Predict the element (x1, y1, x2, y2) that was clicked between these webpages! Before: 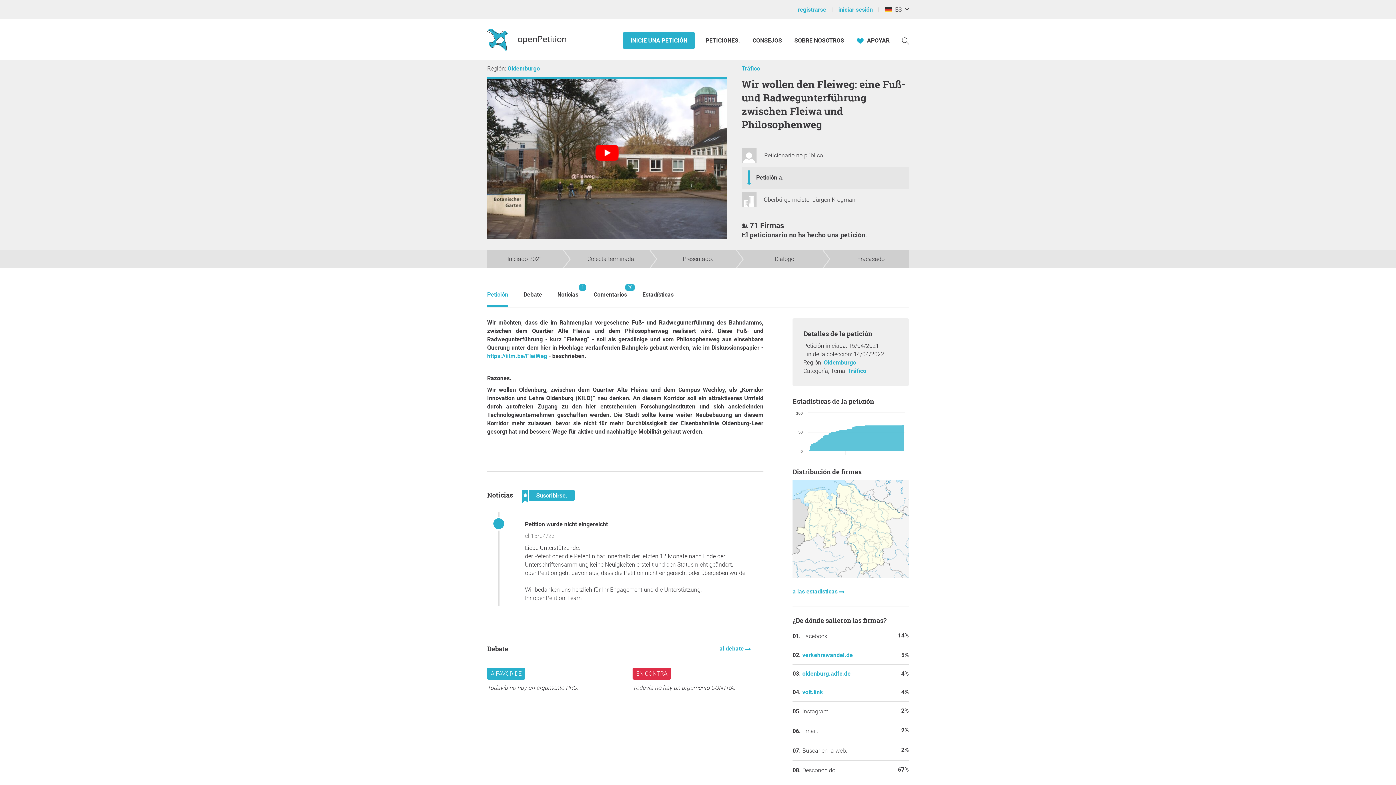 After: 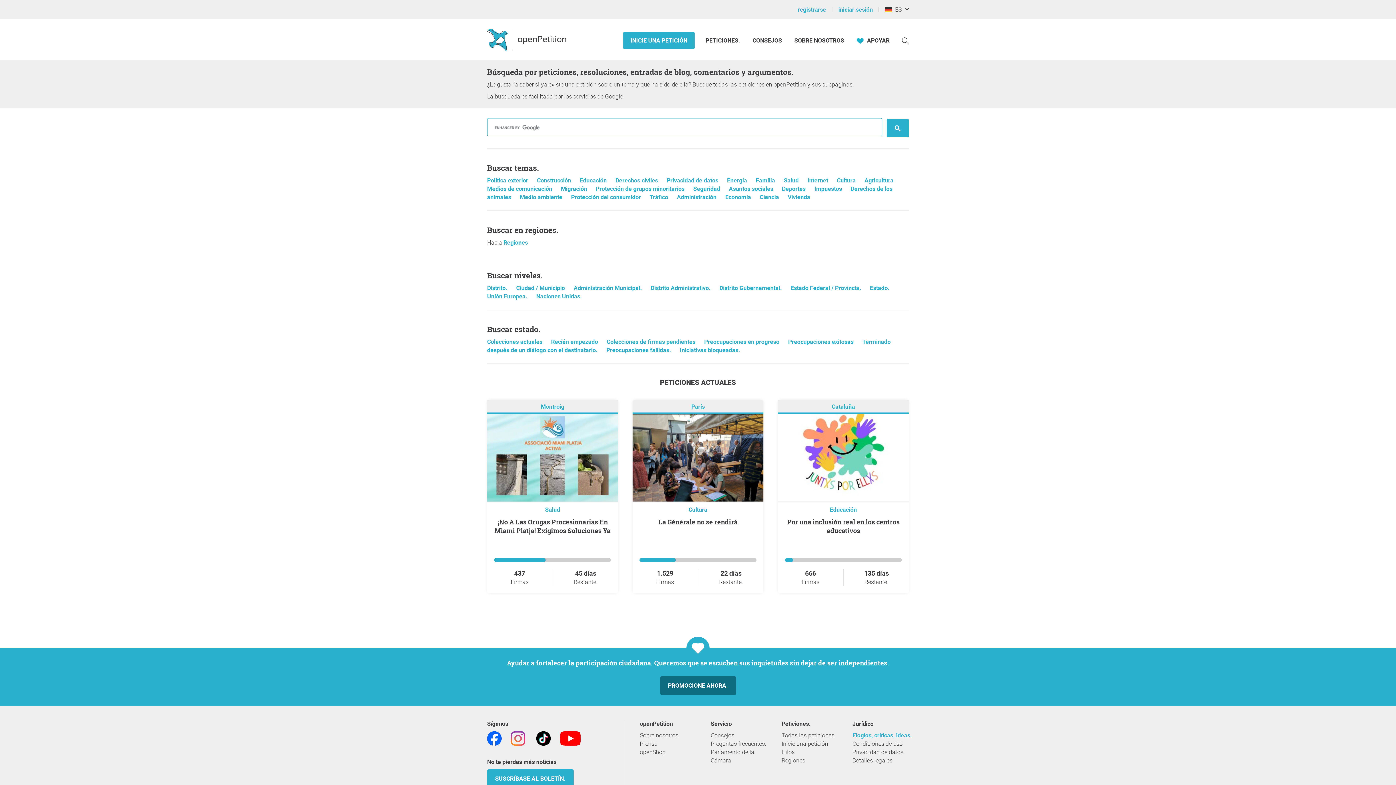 Action: label: Búsqueda bbox: (902, 36, 909, 44)